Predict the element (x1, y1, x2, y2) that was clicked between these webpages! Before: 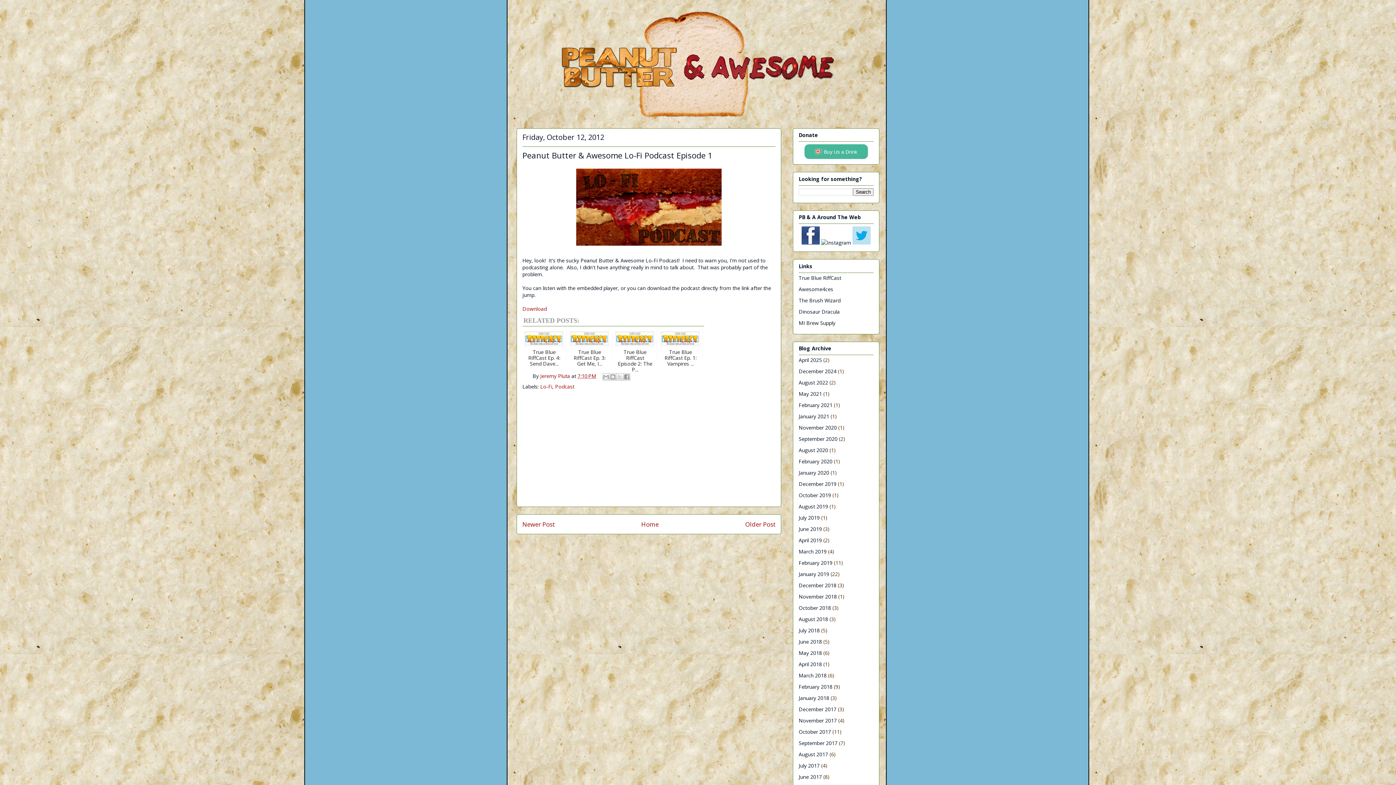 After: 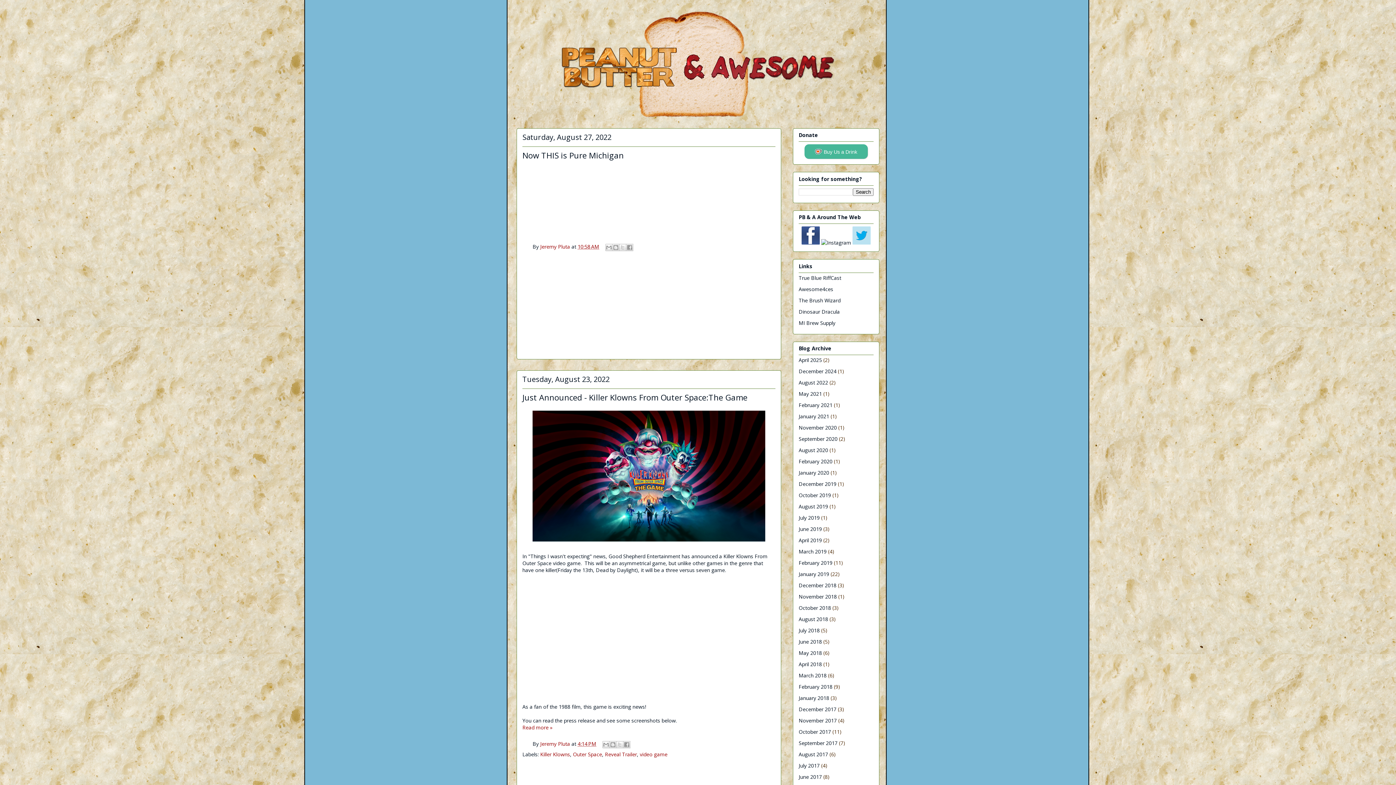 Action: label: August 2022 bbox: (798, 379, 828, 386)